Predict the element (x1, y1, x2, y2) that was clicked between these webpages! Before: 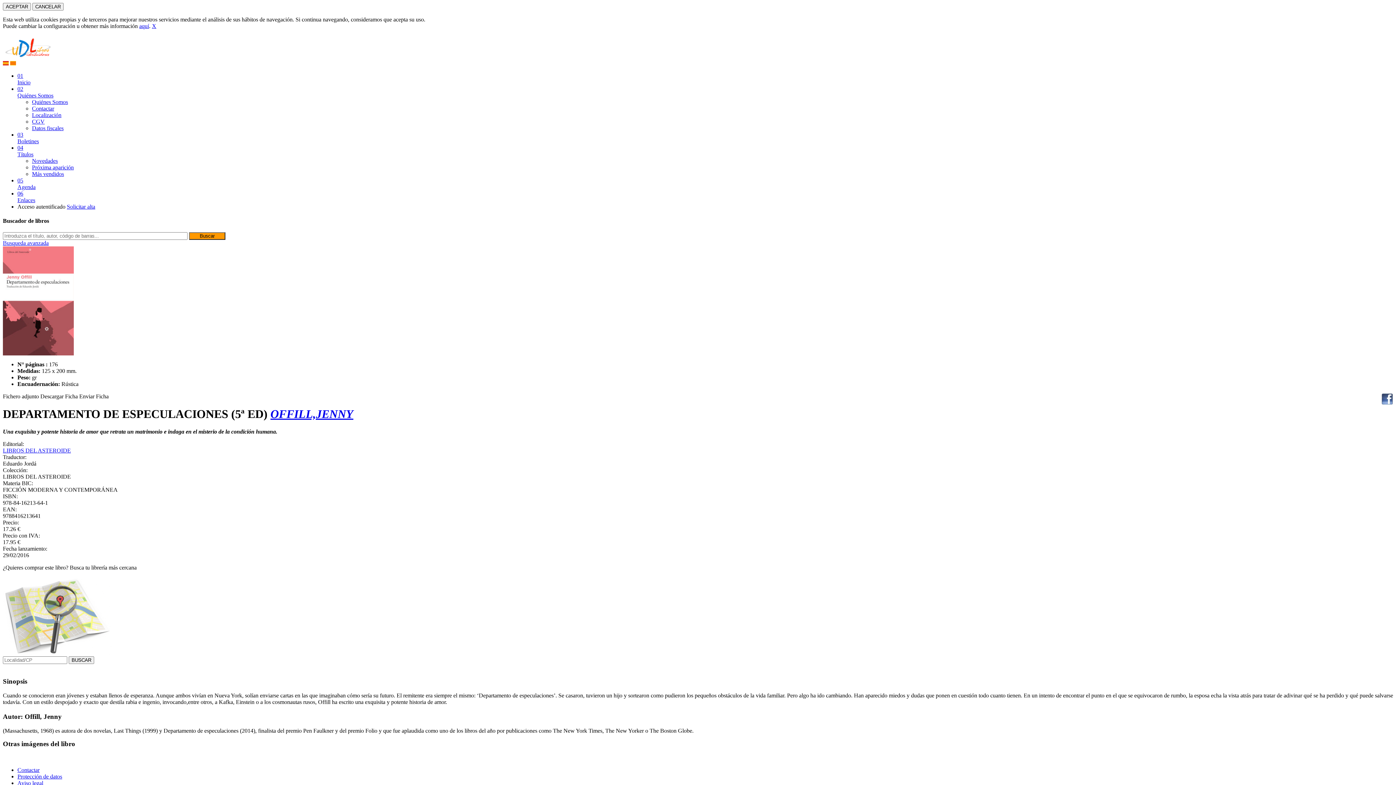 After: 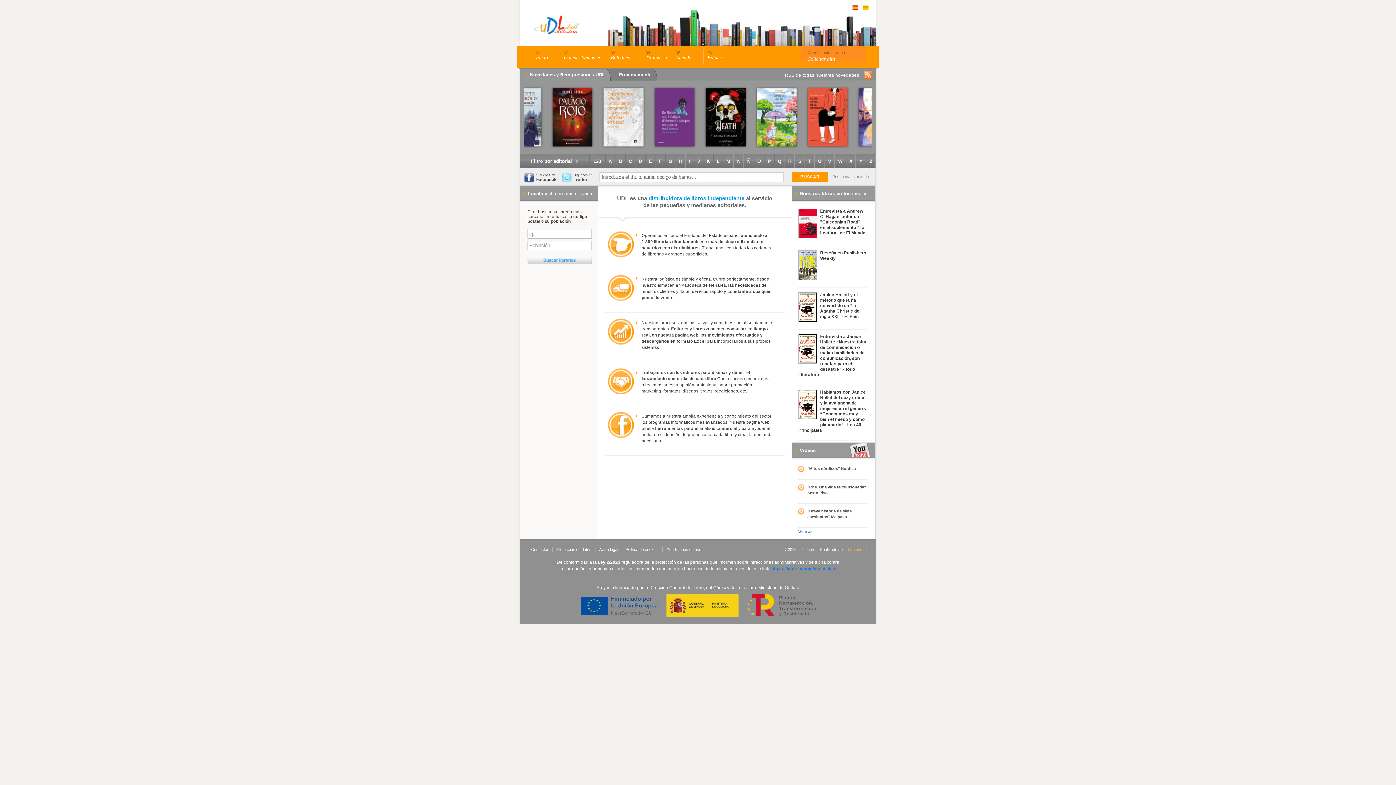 Action: bbox: (2, 55, 53, 61)